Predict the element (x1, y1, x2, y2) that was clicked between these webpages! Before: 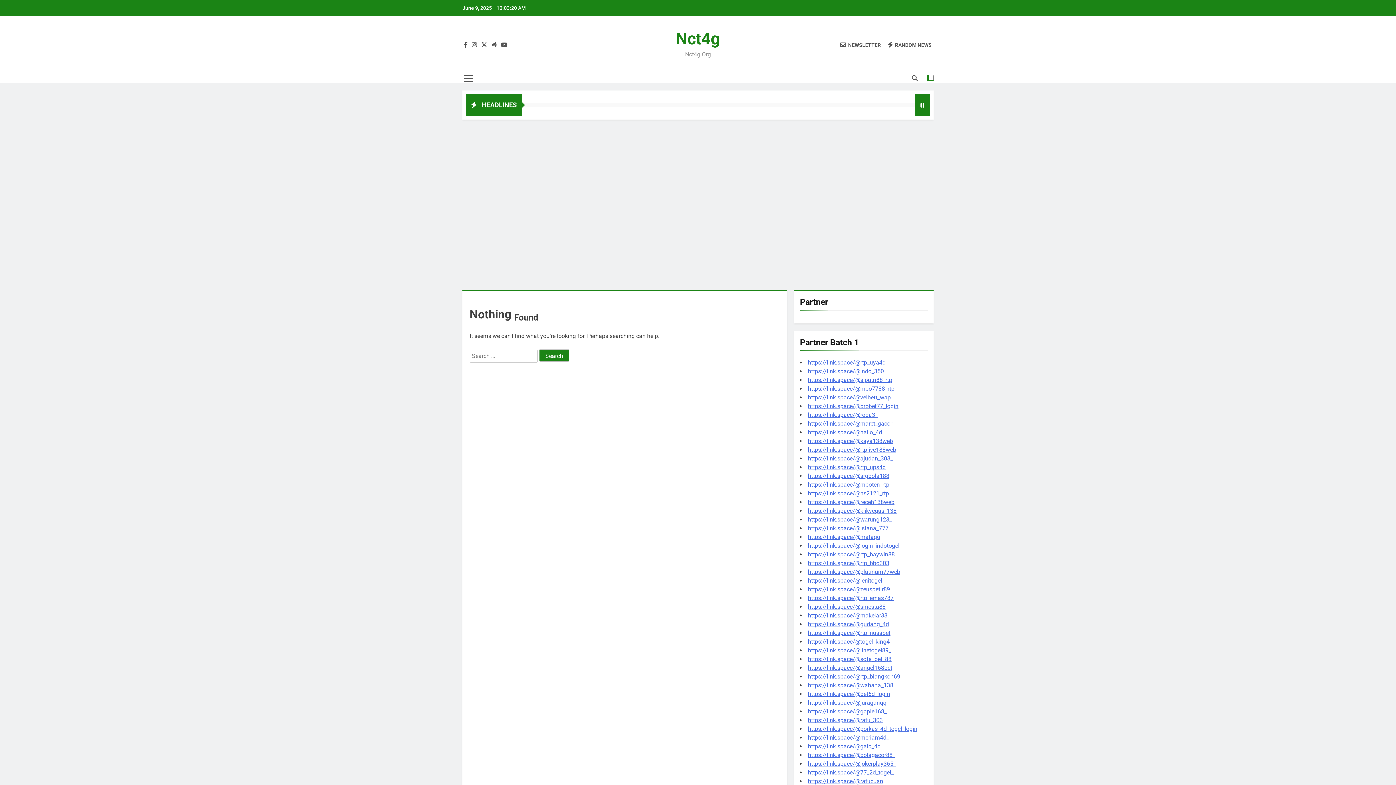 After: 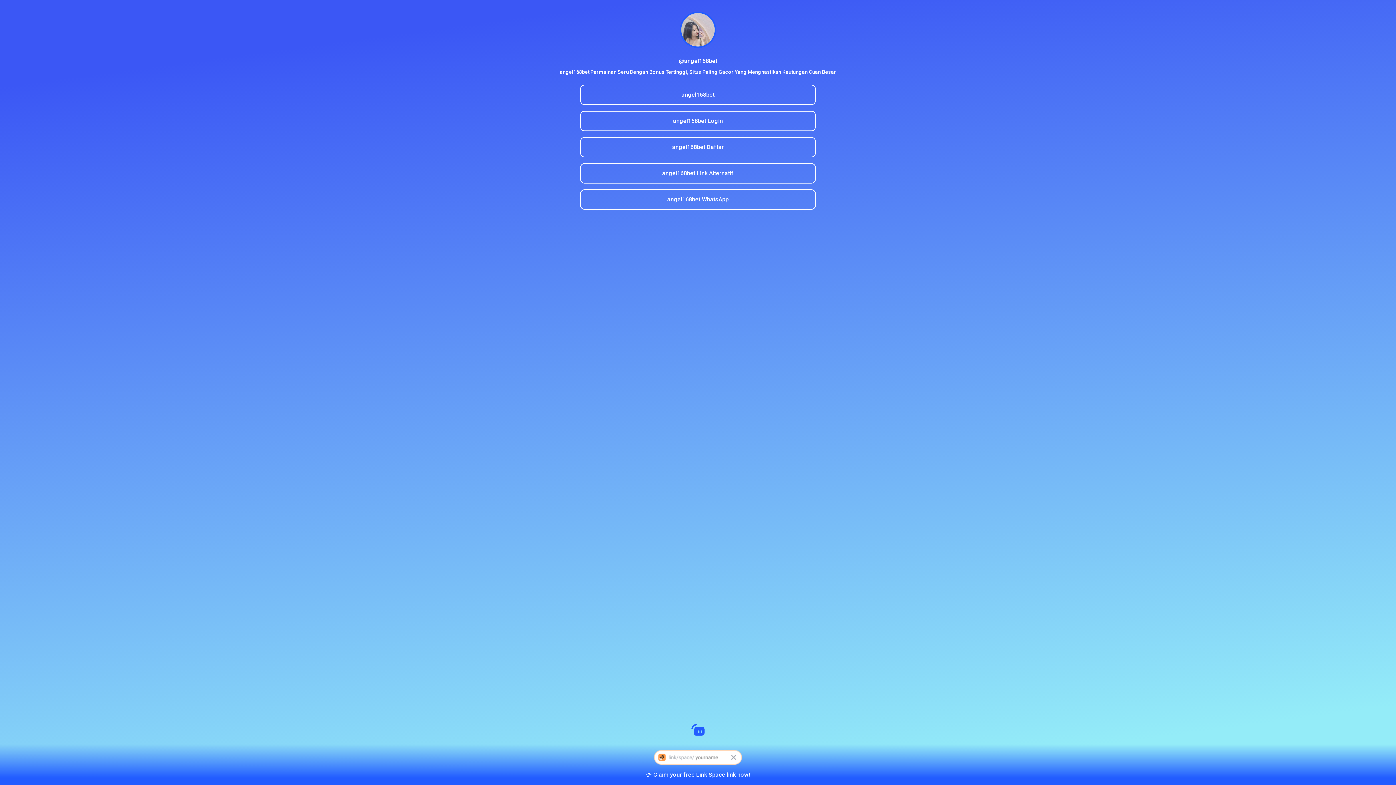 Action: label: https://link.space/@angel168bet bbox: (808, 664, 892, 671)